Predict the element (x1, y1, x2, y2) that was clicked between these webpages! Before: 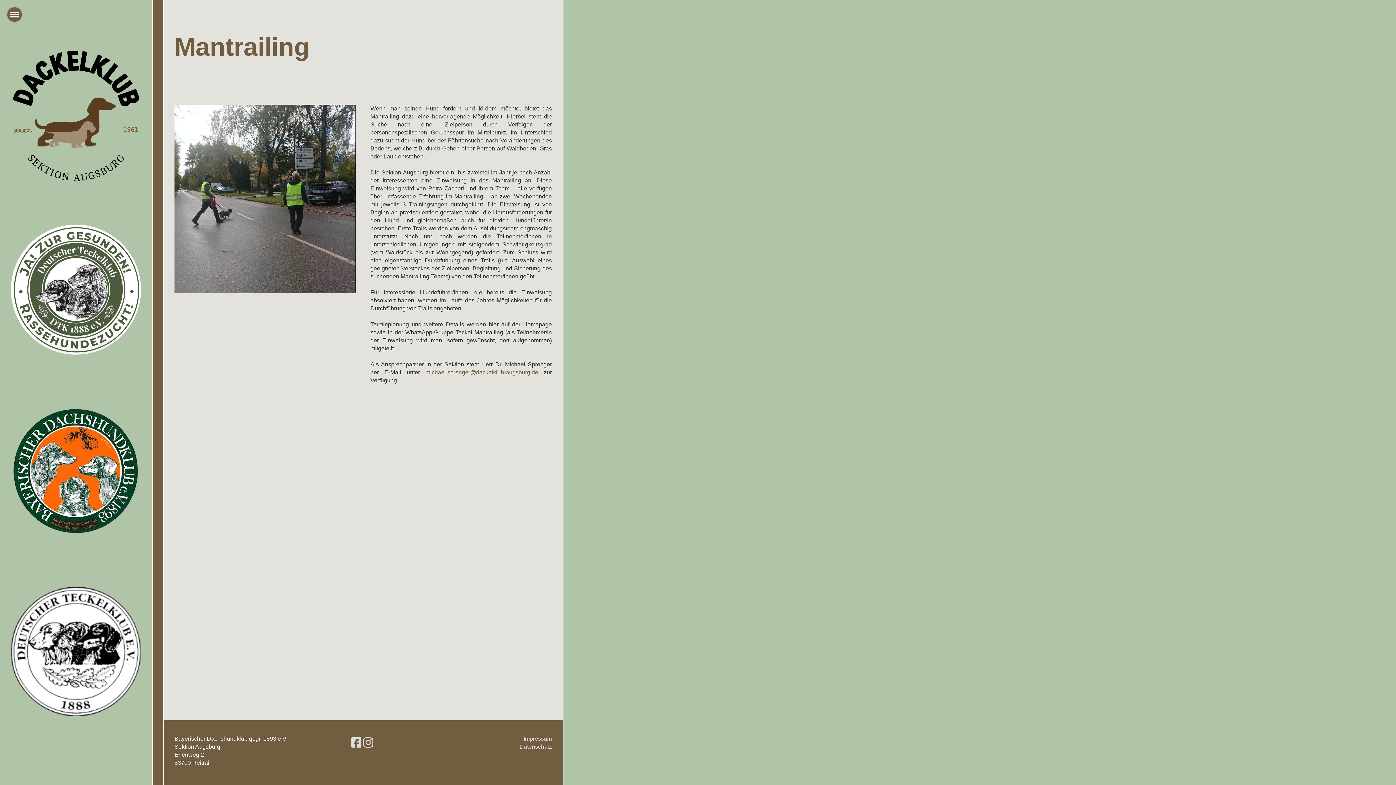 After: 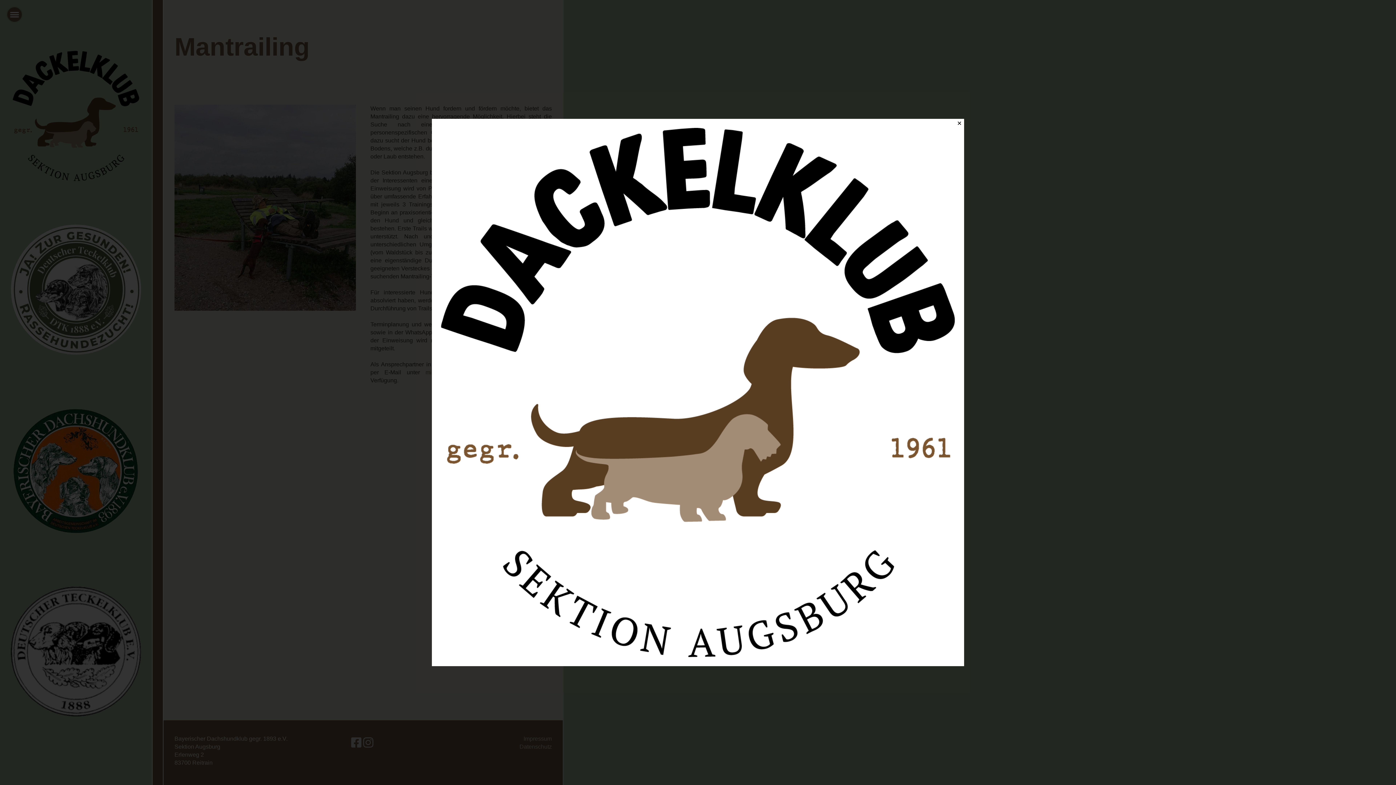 Action: bbox: (10, 112, 141, 118)